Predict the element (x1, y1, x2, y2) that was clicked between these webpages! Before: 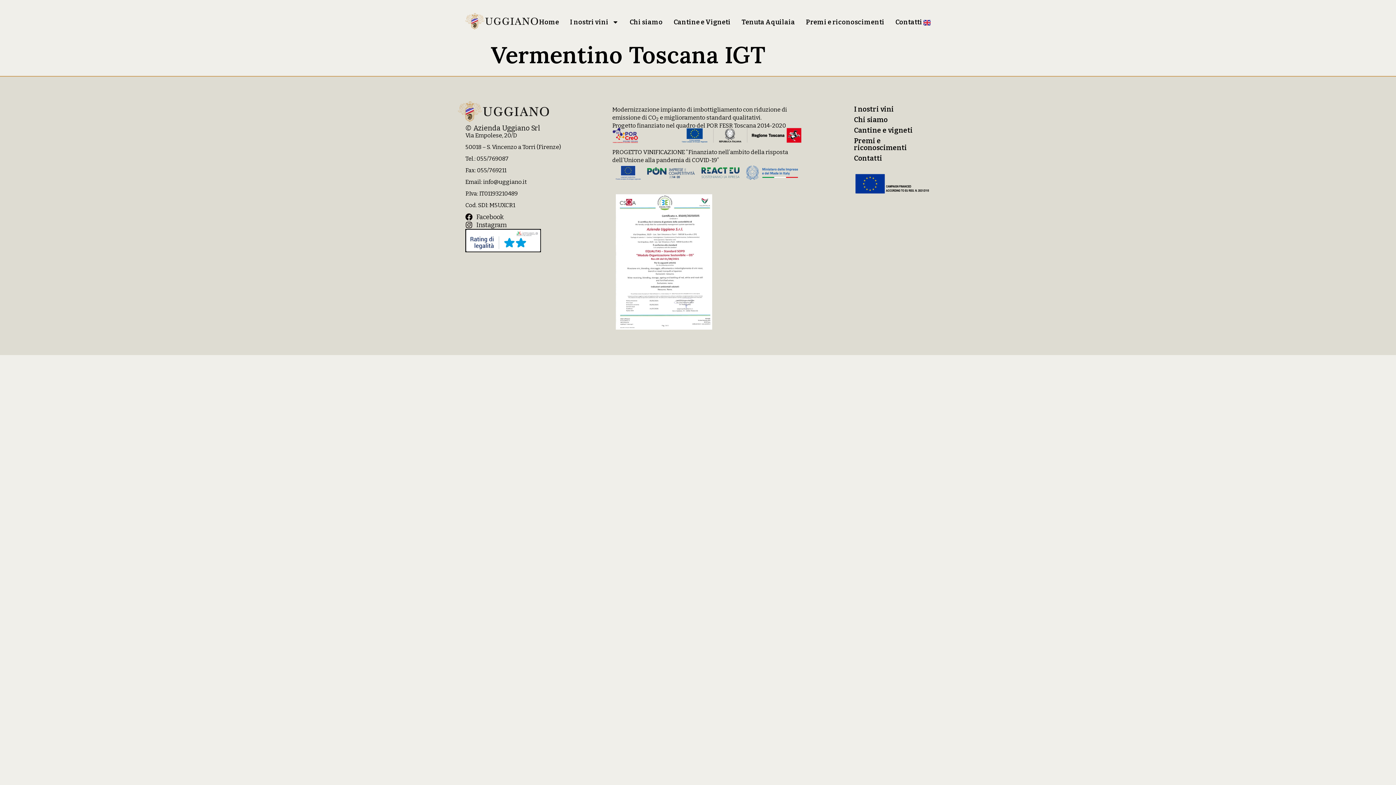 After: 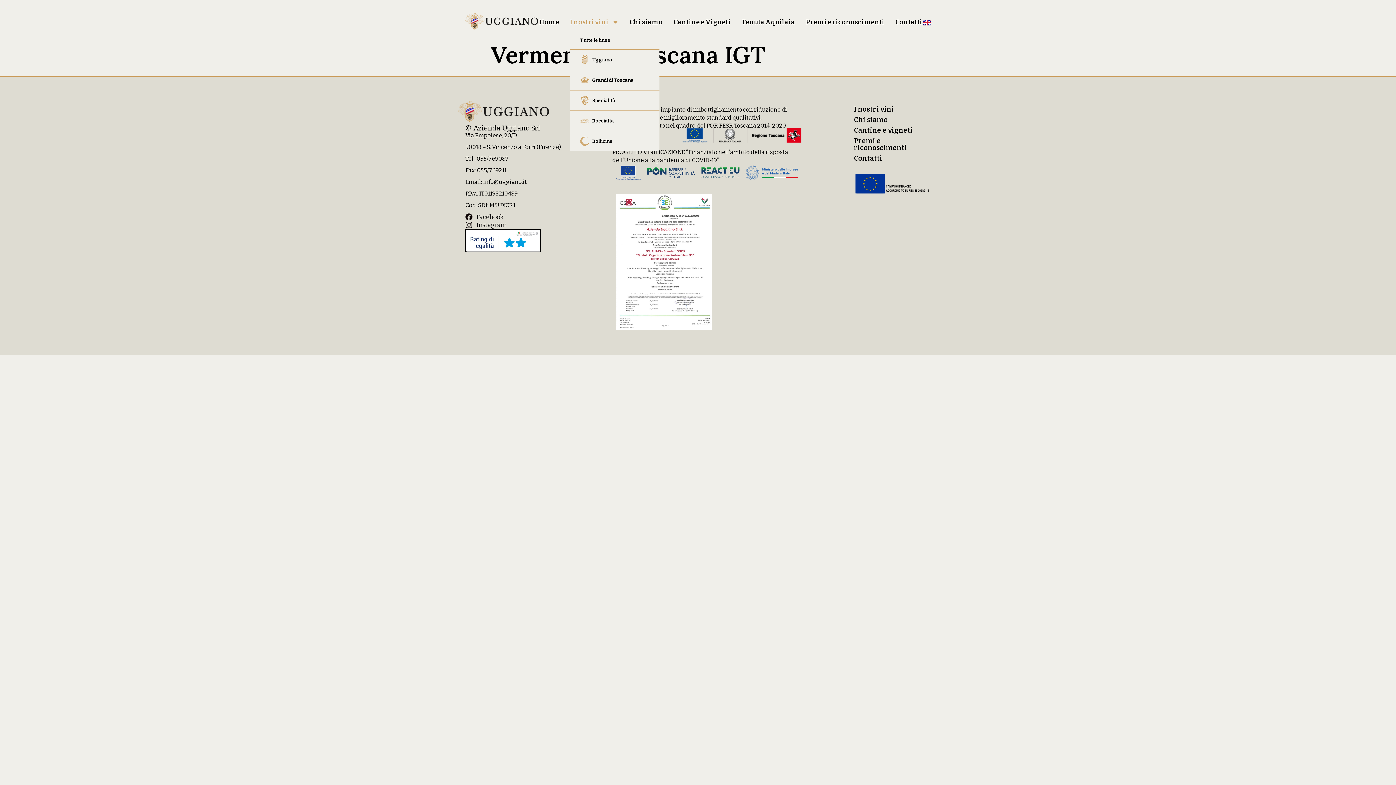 Action: bbox: (570, 13, 618, 30) label: I nostri vini